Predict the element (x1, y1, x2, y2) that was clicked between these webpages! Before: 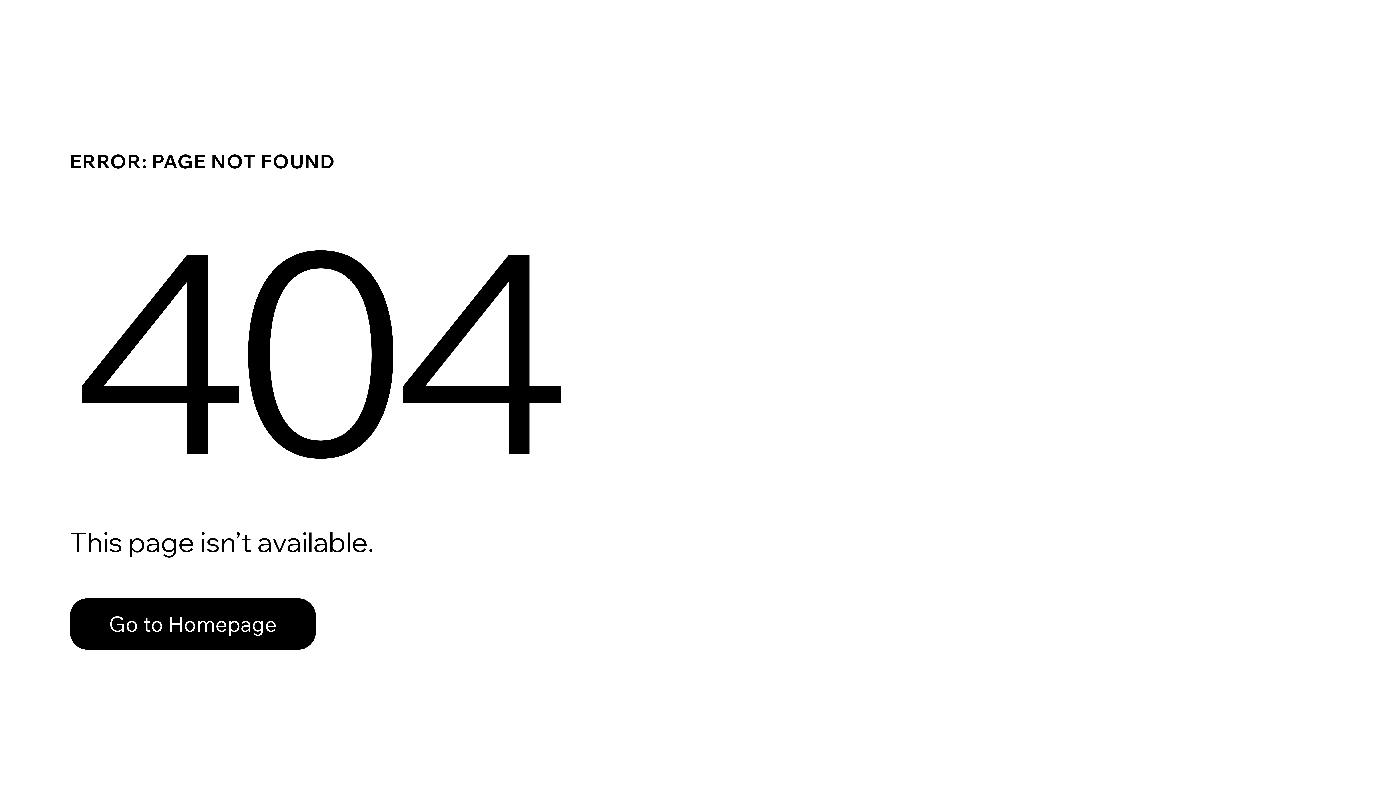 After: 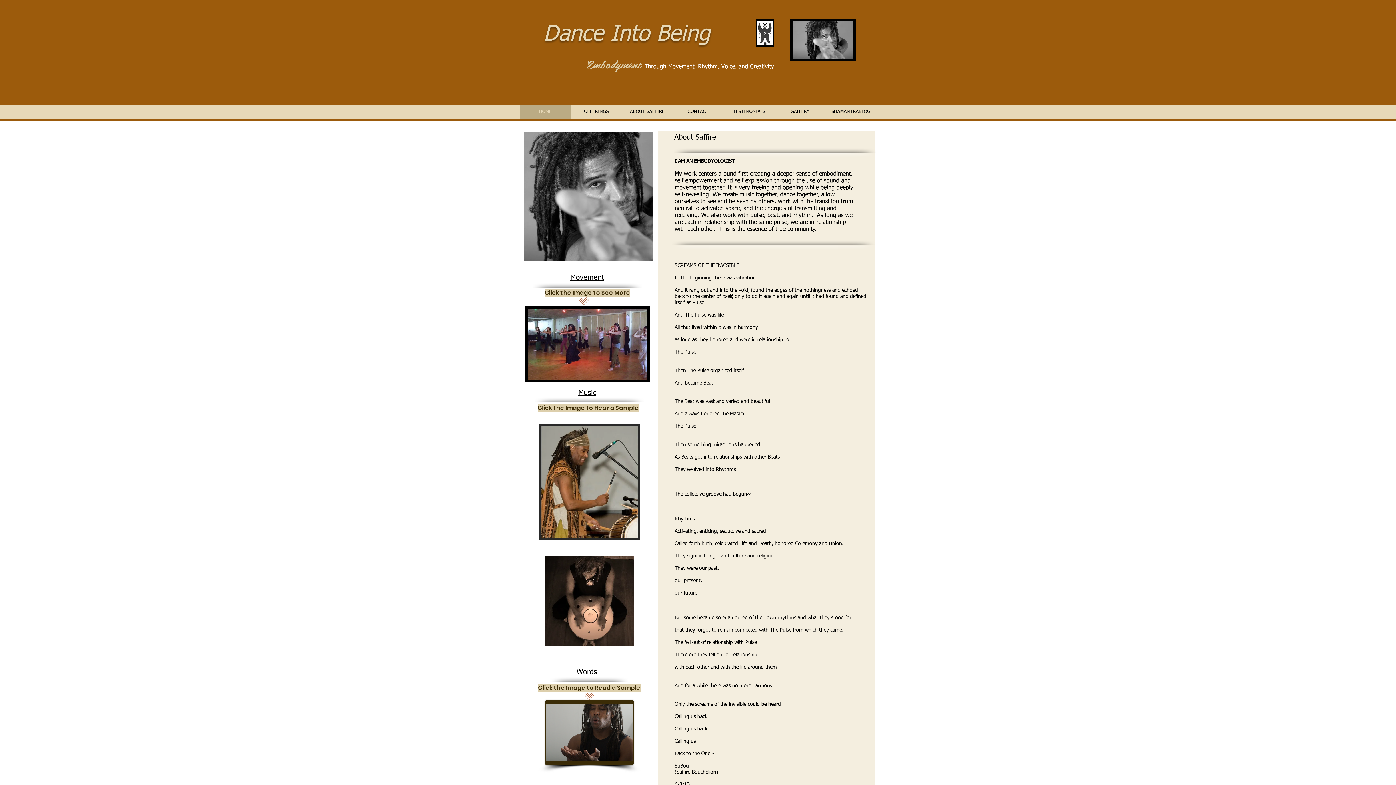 Action: label: Go to Homepage bbox: (69, 598, 316, 650)